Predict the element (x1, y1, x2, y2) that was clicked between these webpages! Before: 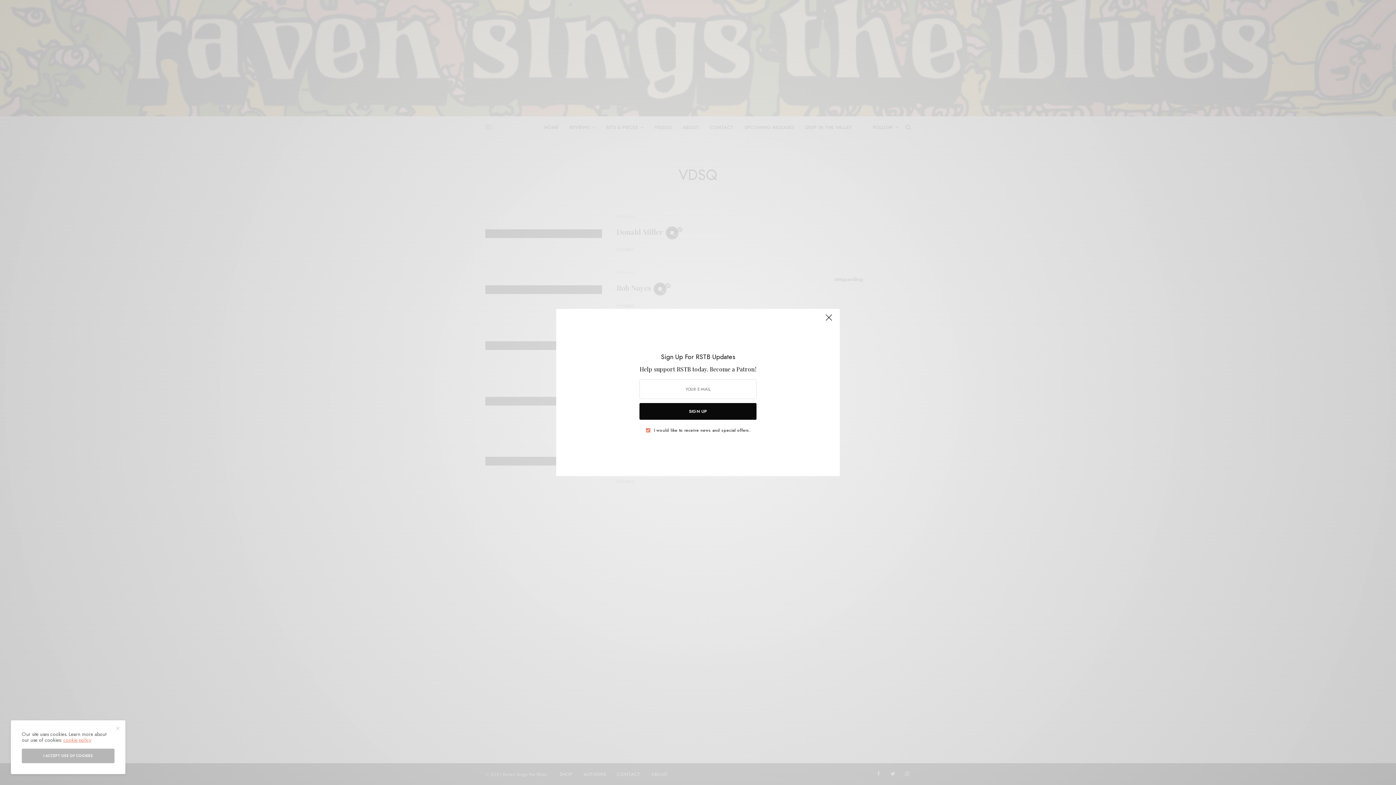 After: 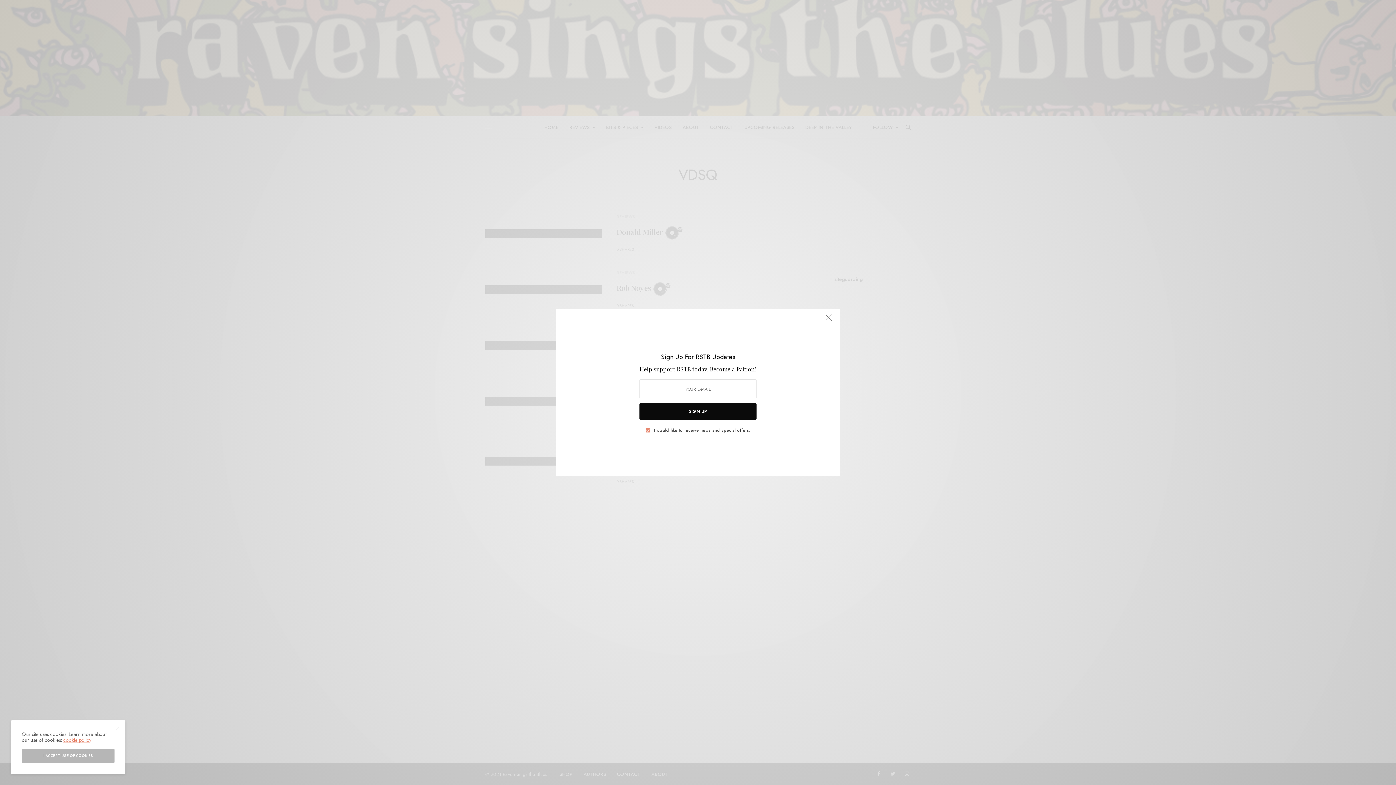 Action: label: cookie policy bbox: (63, 736, 91, 744)